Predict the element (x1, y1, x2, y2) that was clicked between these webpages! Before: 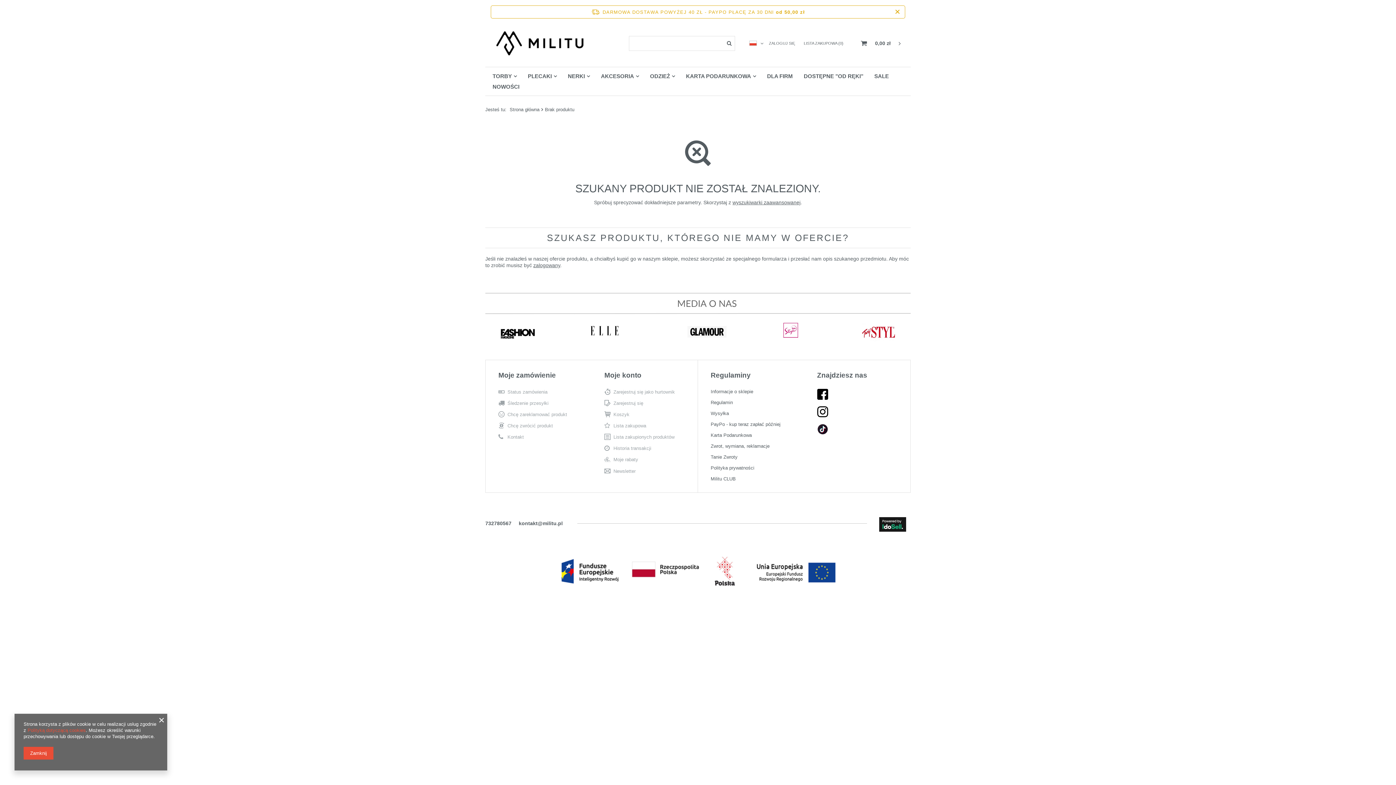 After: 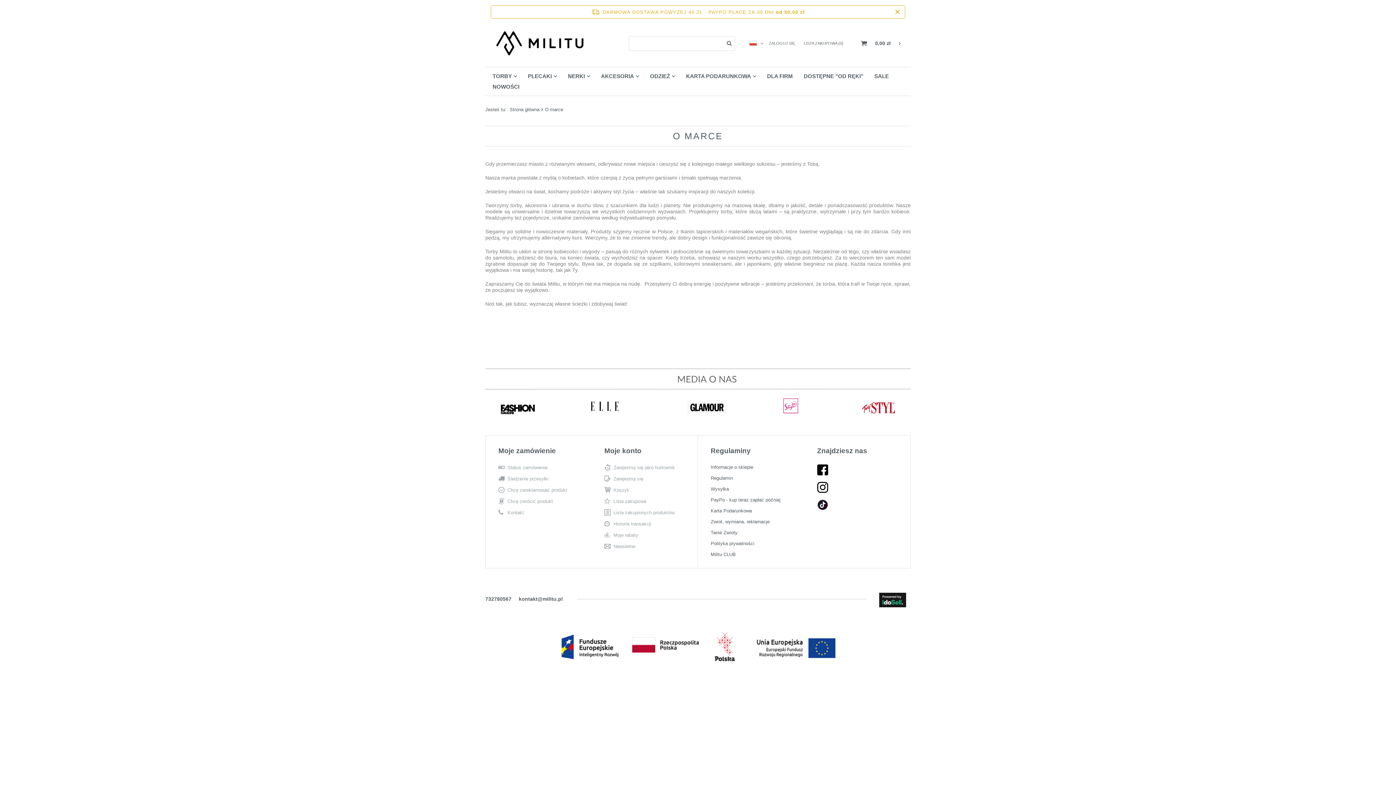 Action: label: Informacje o sklepie bbox: (710, 389, 786, 394)